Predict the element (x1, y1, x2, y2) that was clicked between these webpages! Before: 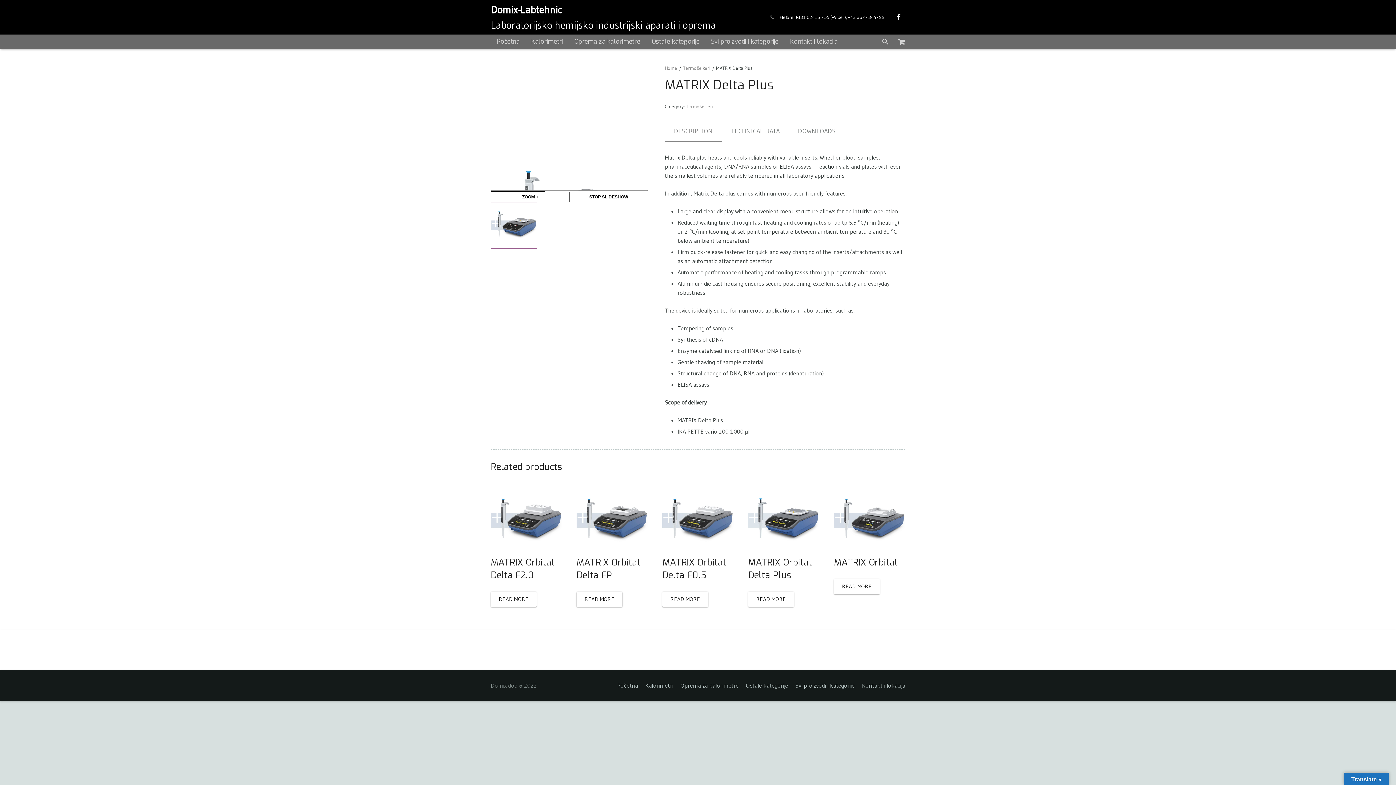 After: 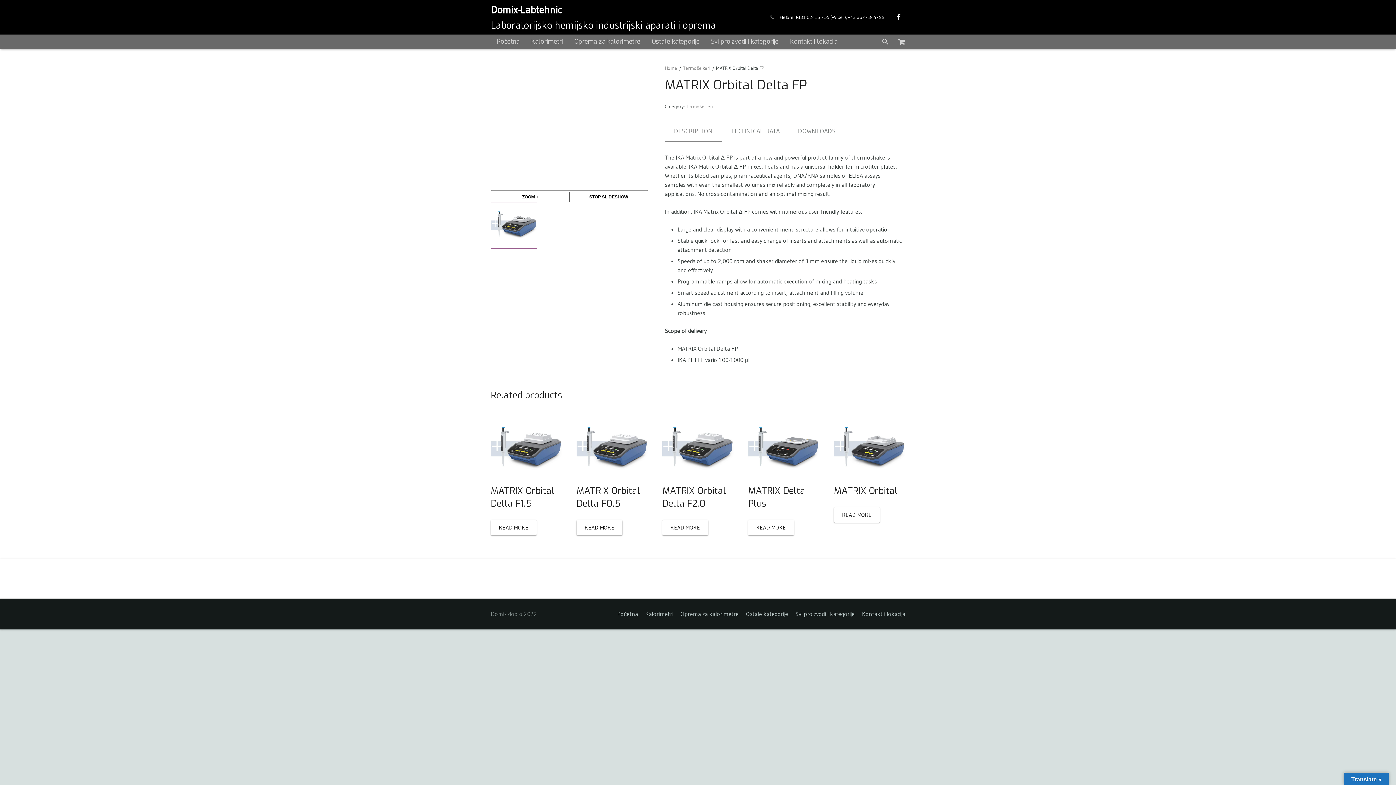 Action: bbox: (576, 592, 622, 607) label: Read more about “MATRIX Orbital Delta FP”